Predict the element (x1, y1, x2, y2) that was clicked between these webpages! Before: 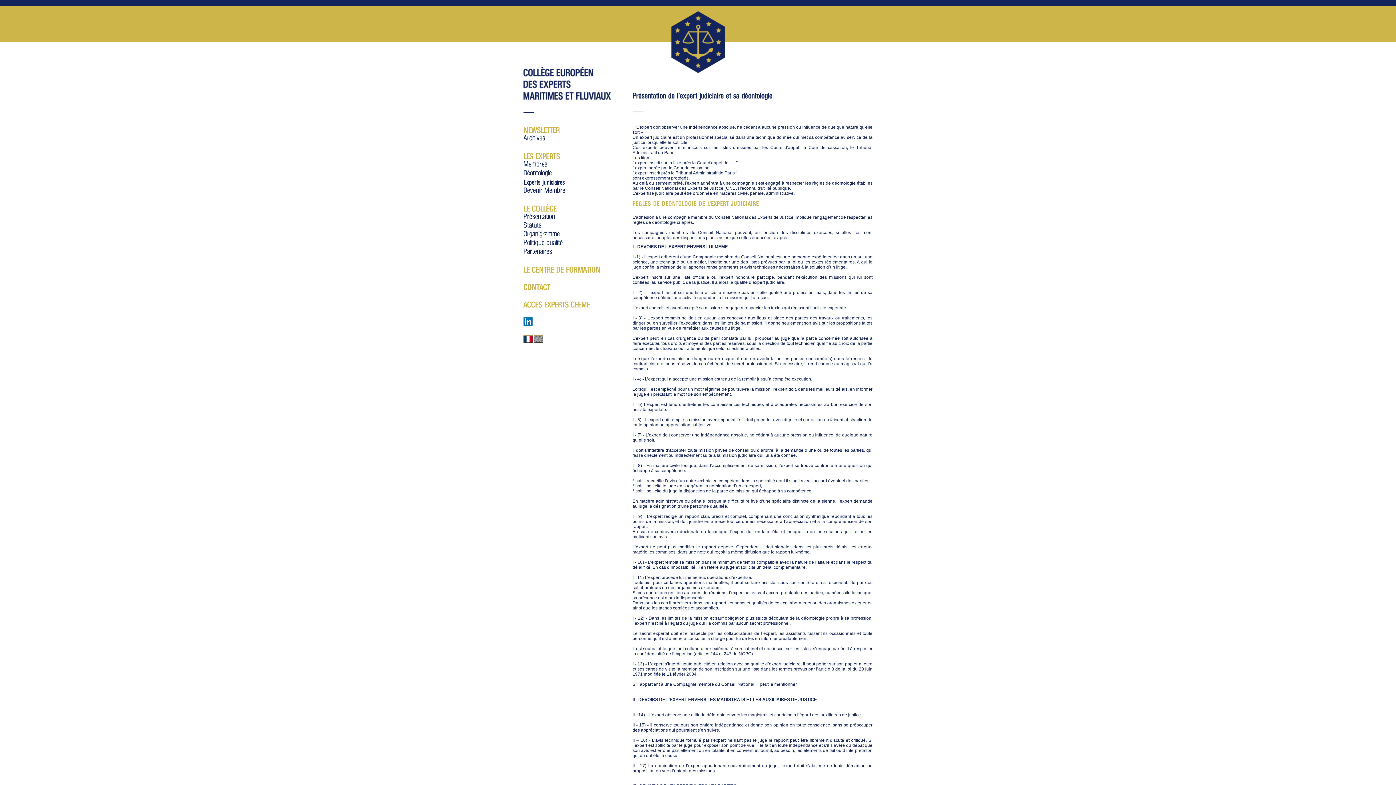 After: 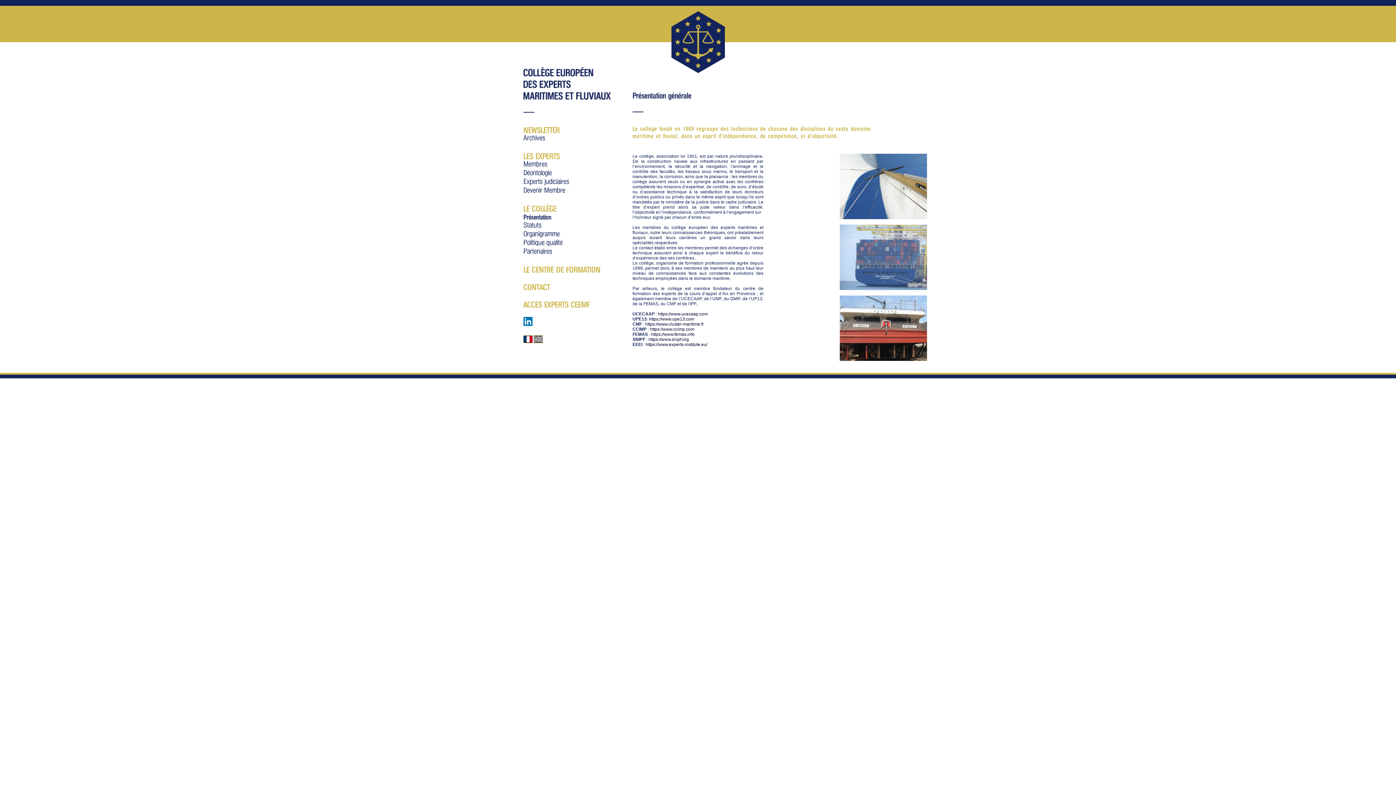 Action: bbox: (523, 212, 555, 220) label: Présentation